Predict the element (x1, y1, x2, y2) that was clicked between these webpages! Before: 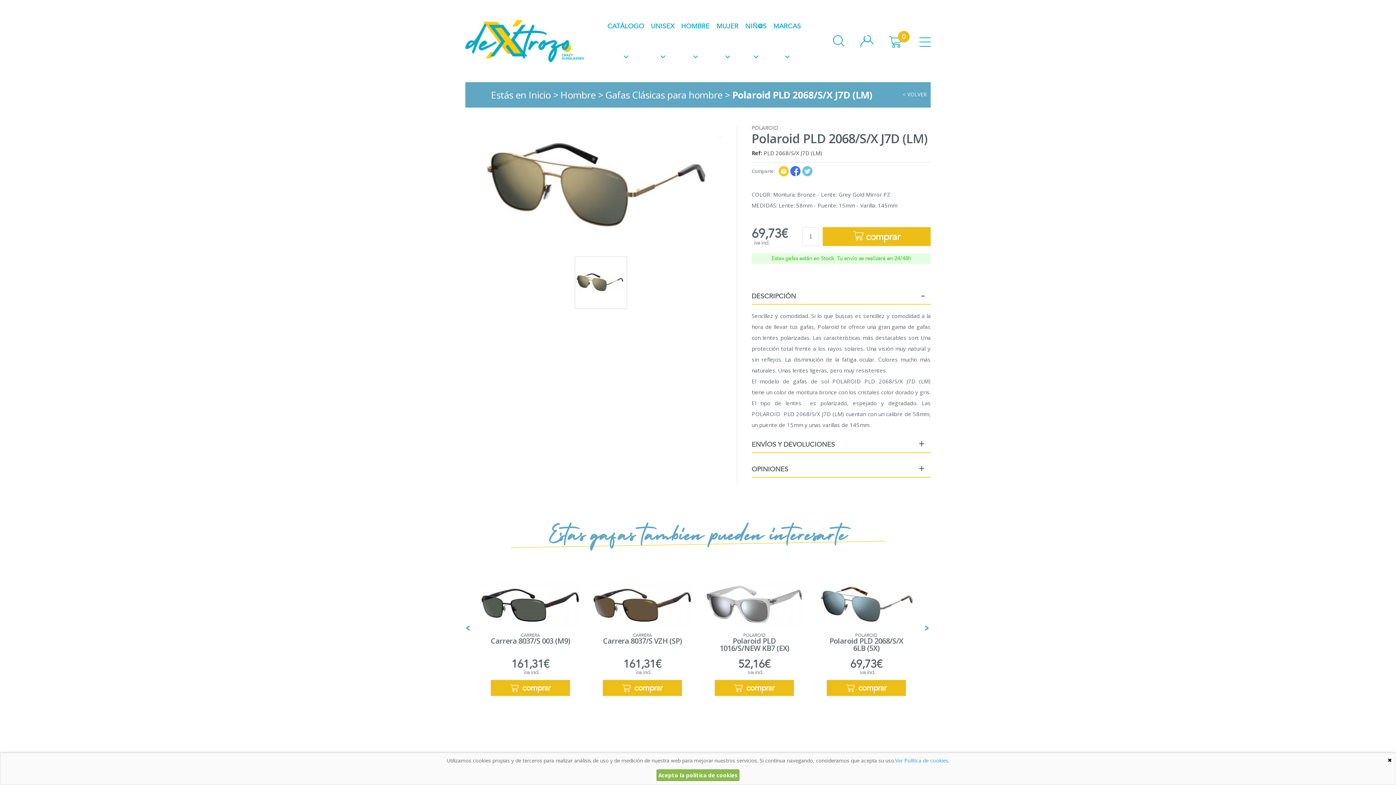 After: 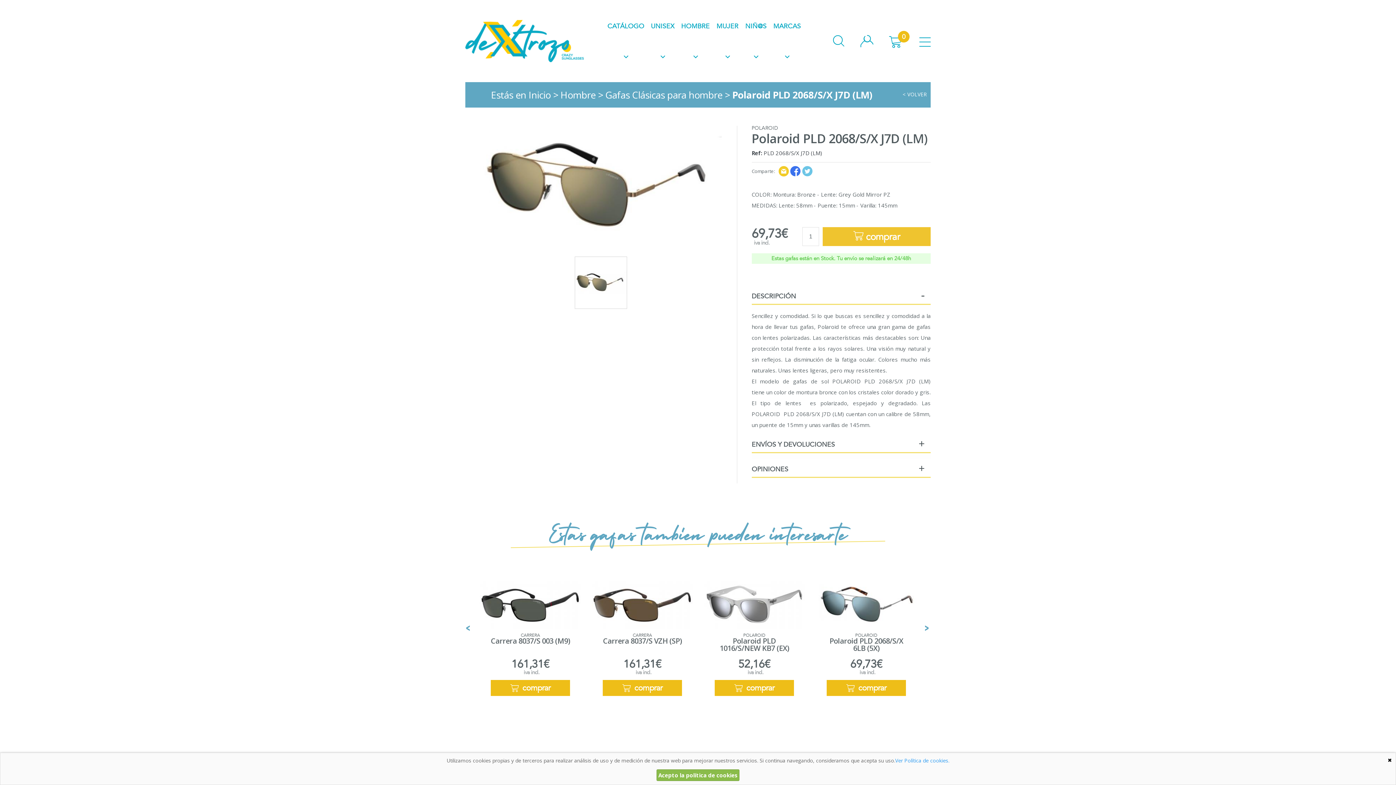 Action: bbox: (822, 227, 930, 246) label: comprar